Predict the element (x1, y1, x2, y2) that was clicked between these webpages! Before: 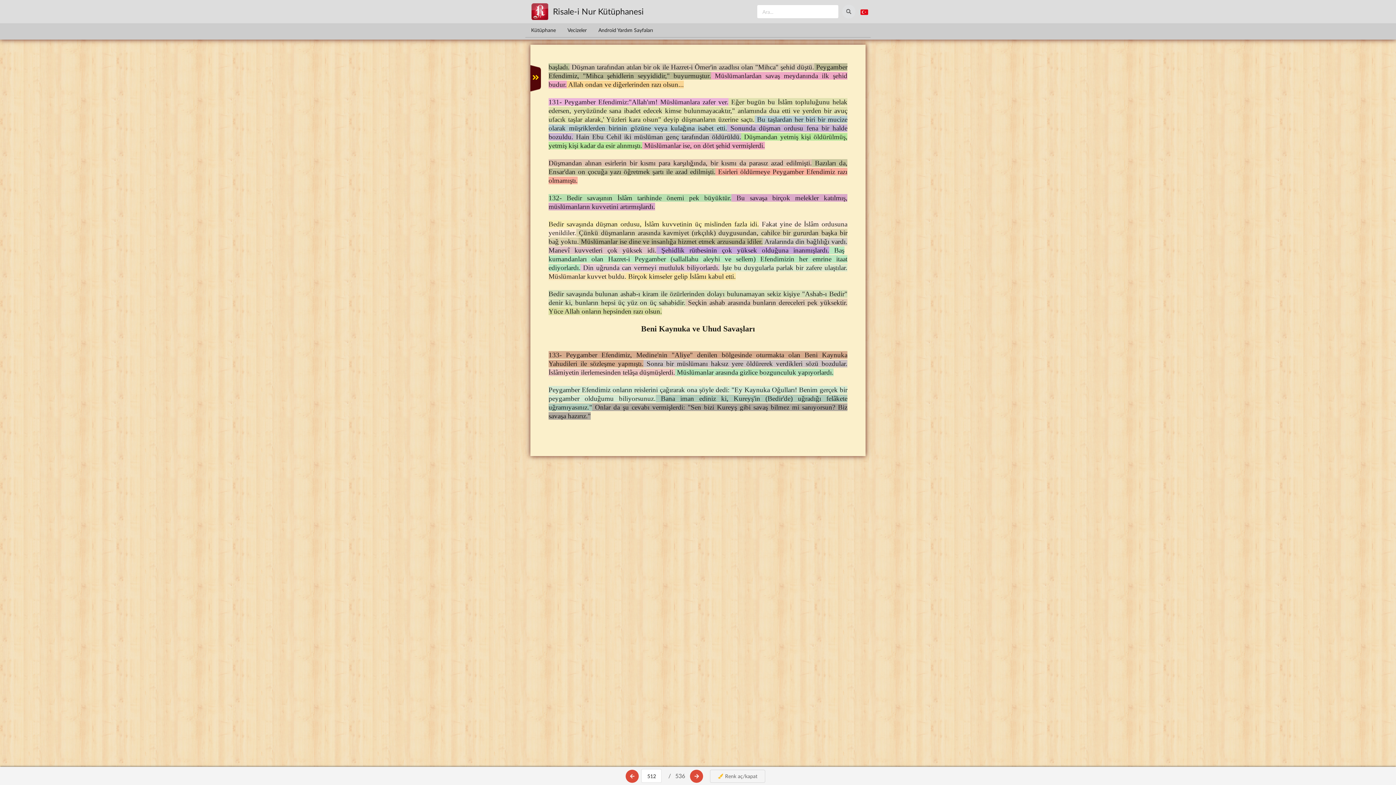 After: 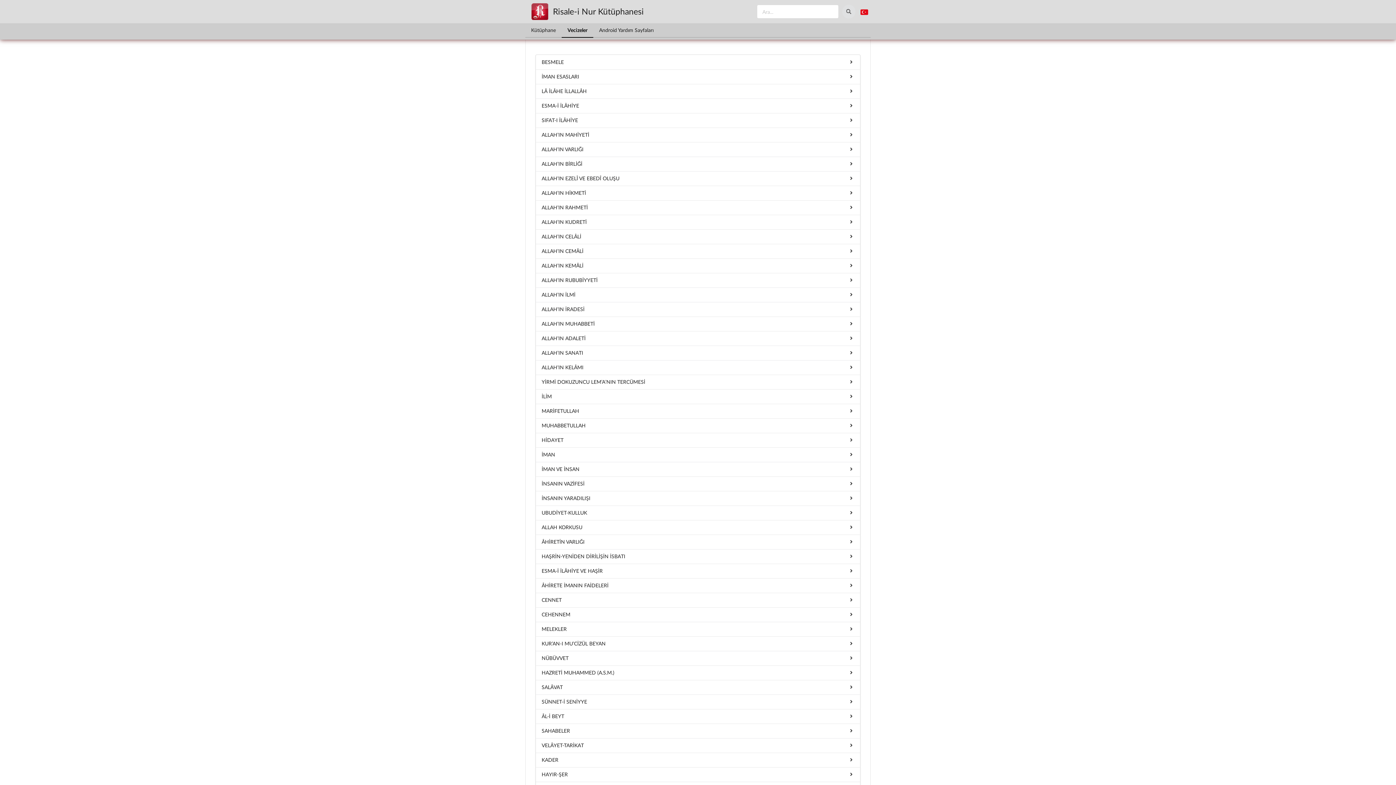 Action: label: Vecizeler bbox: (561, 23, 592, 37)